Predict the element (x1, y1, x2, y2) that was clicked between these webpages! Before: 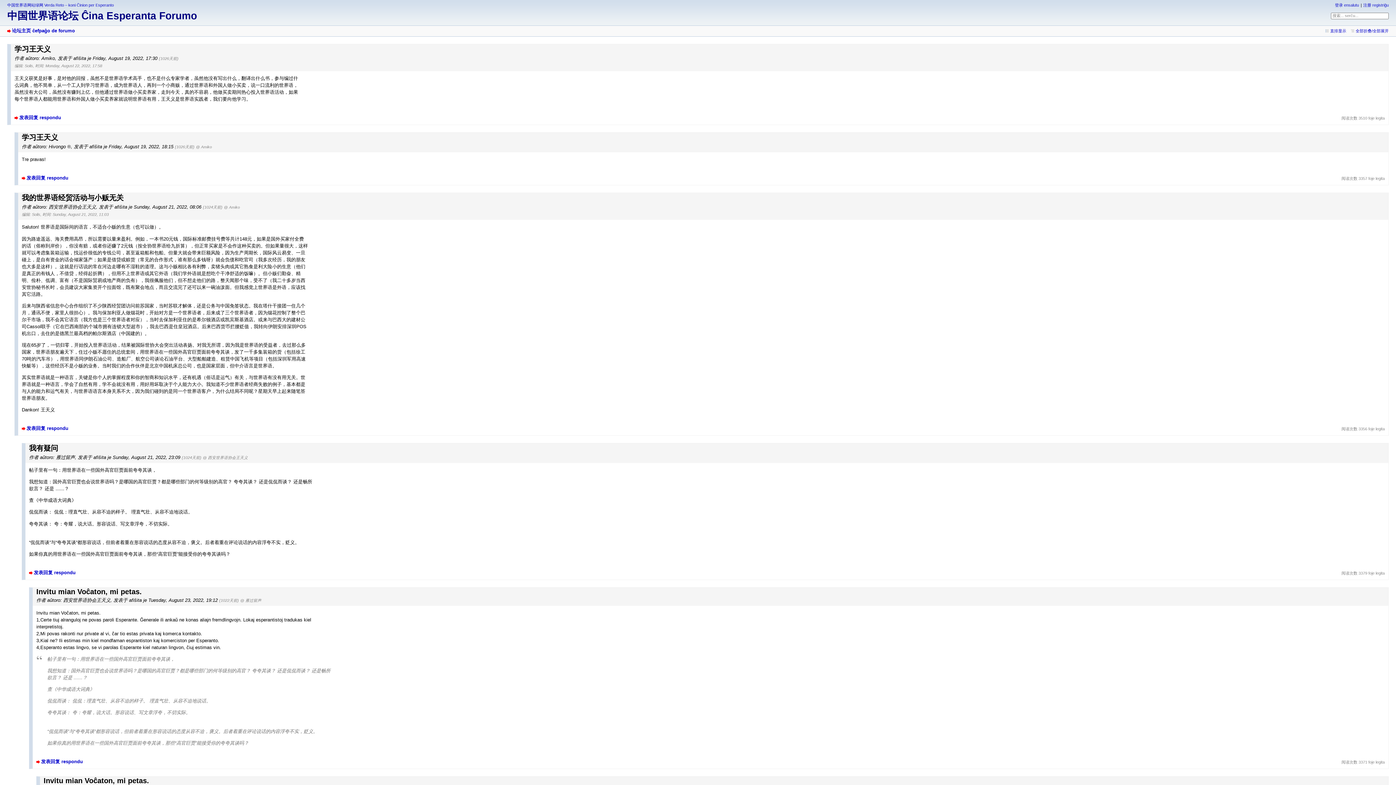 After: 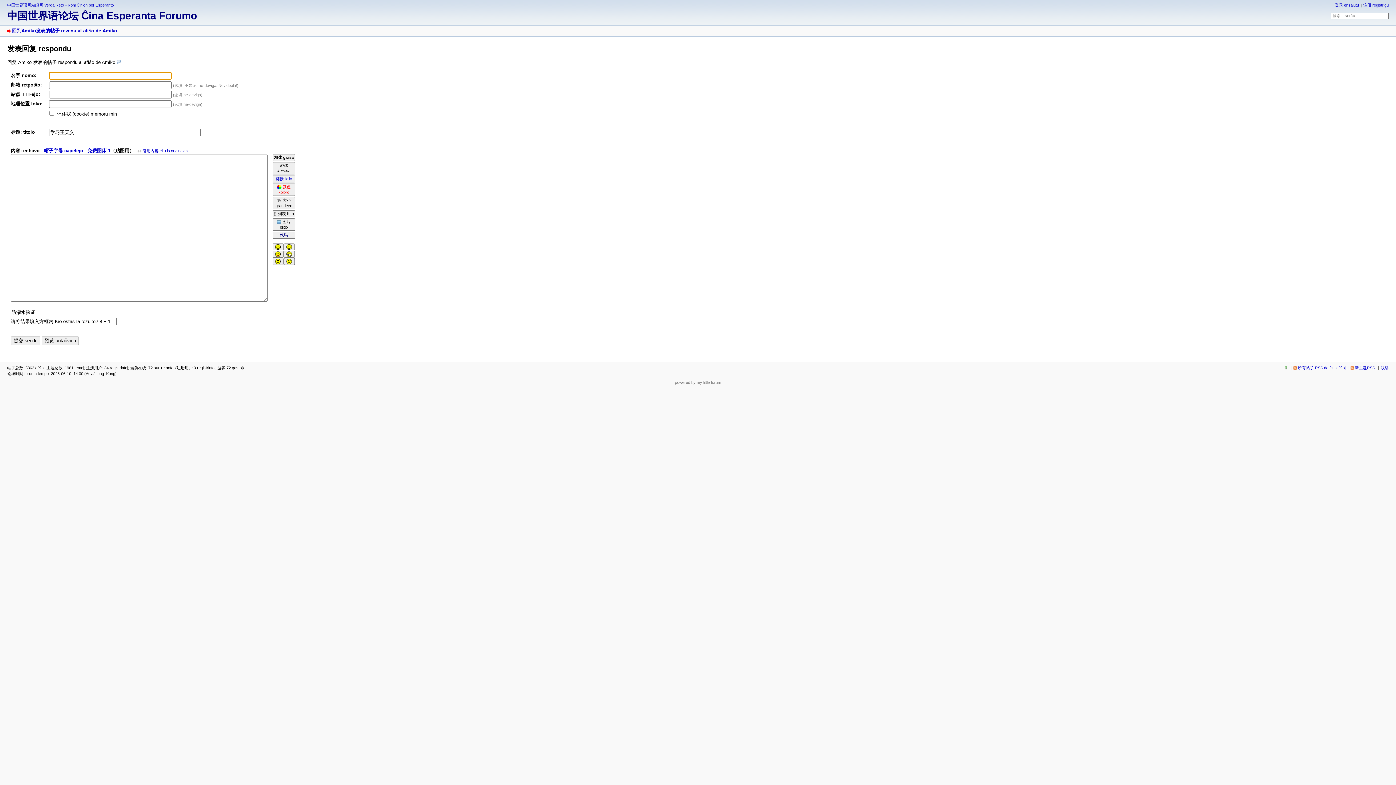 Action: bbox: (14, 115, 61, 120) label: 发表回复 respondu